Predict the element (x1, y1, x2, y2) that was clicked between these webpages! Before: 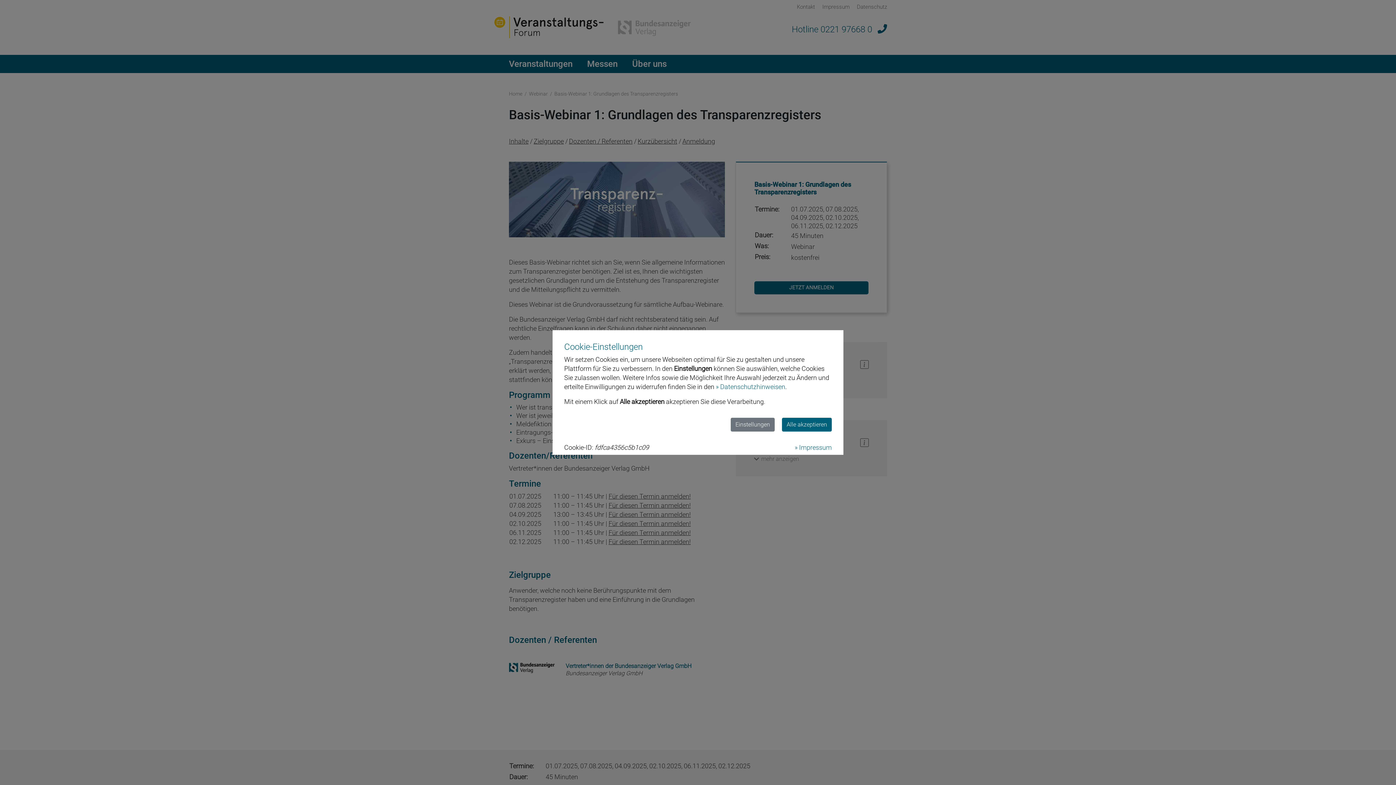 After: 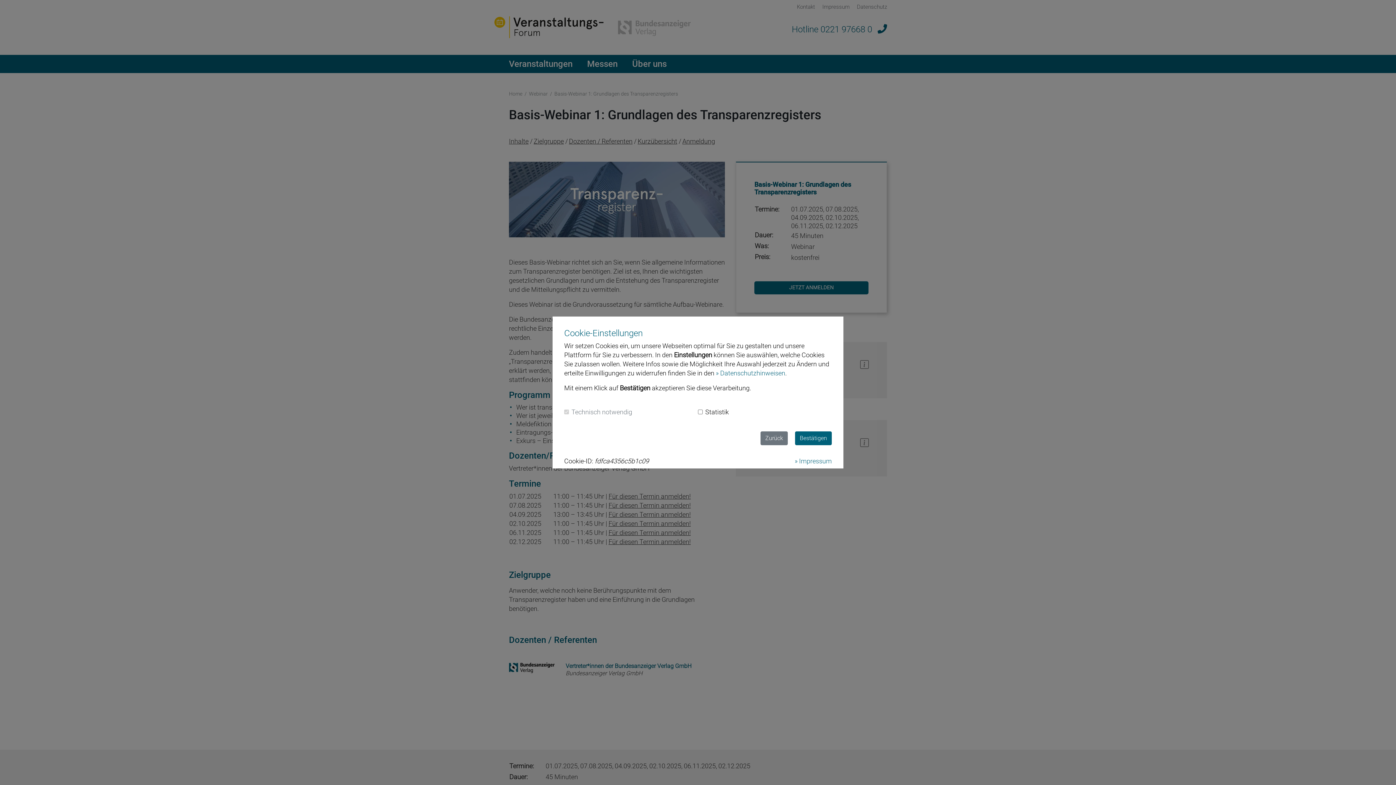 Action: label: Einstellungen bbox: (730, 418, 774, 431)